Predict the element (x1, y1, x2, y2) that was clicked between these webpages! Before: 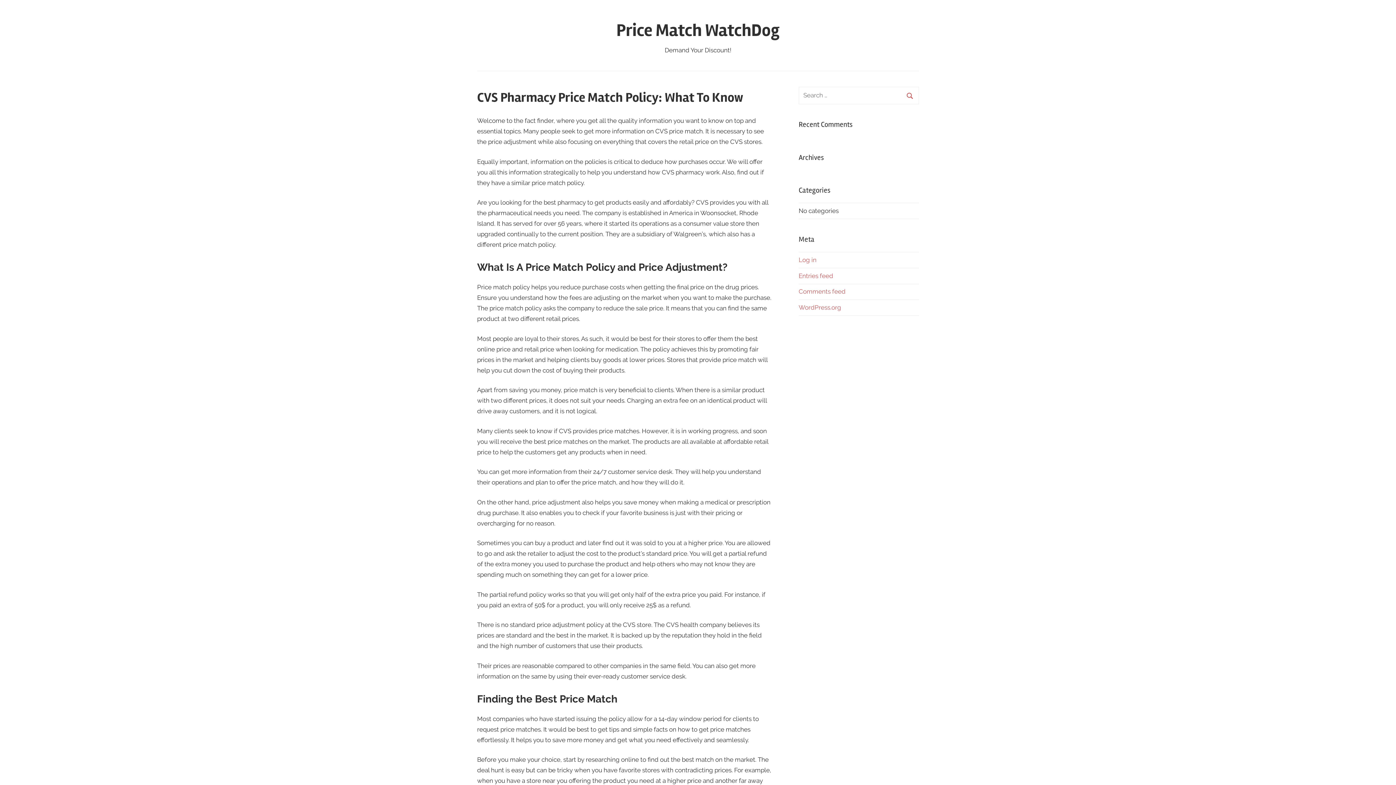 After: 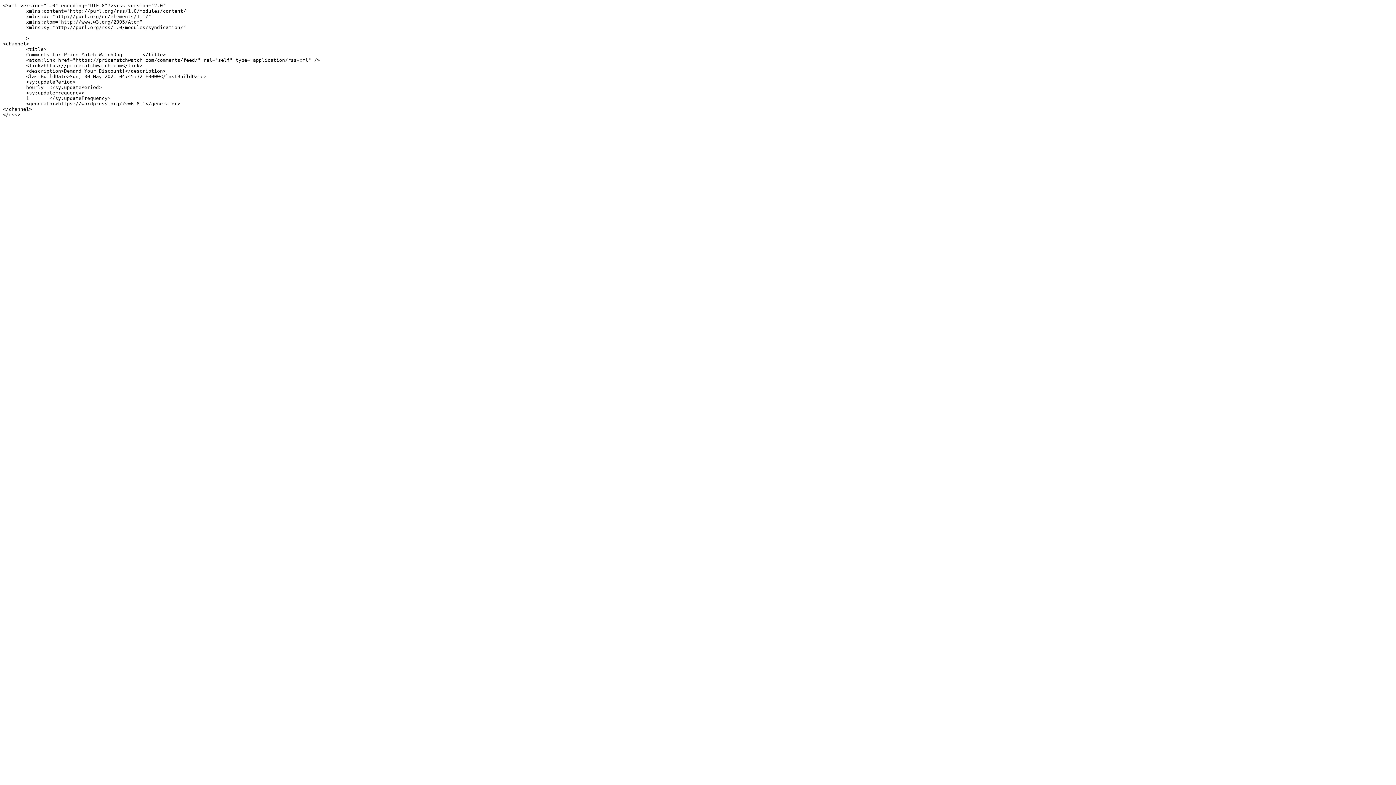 Action: label: Comments feed bbox: (798, 288, 845, 295)